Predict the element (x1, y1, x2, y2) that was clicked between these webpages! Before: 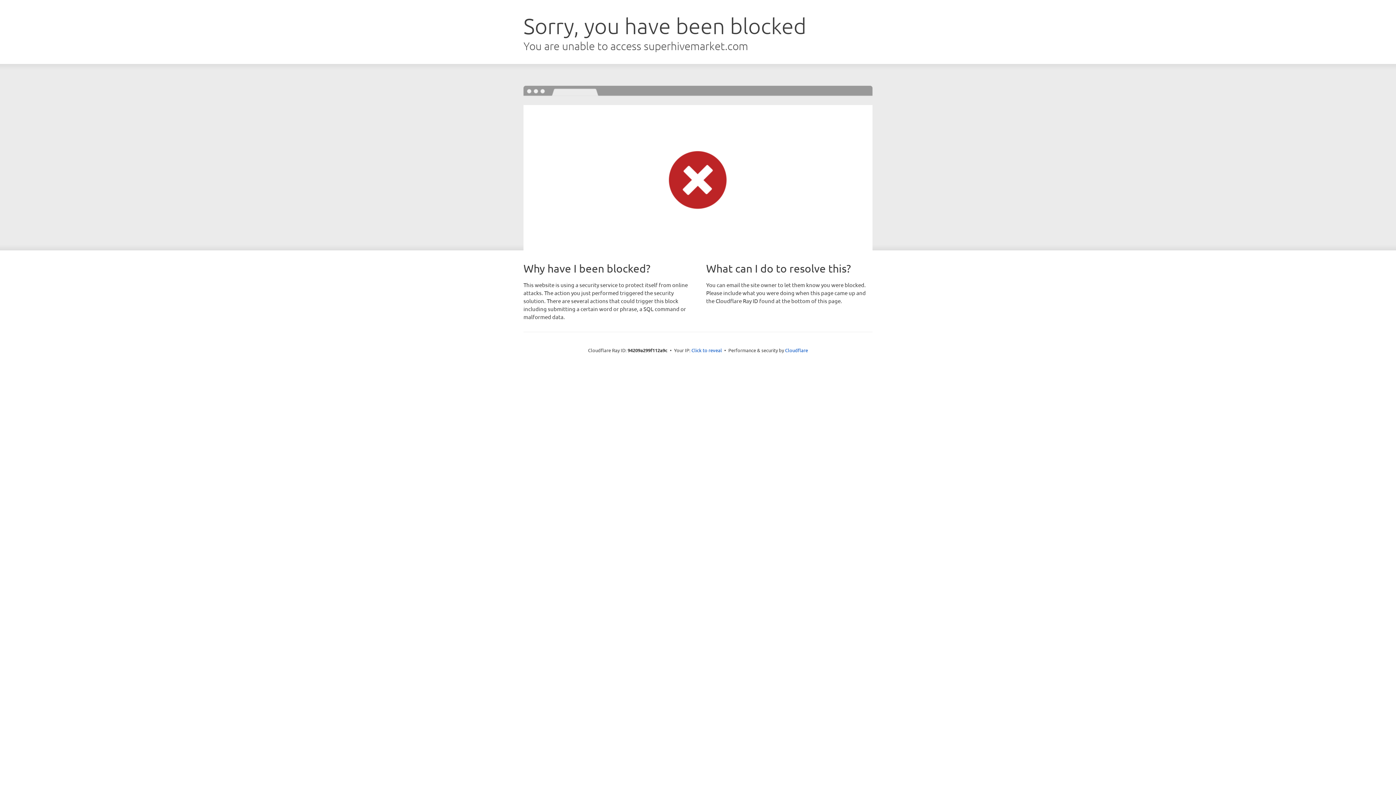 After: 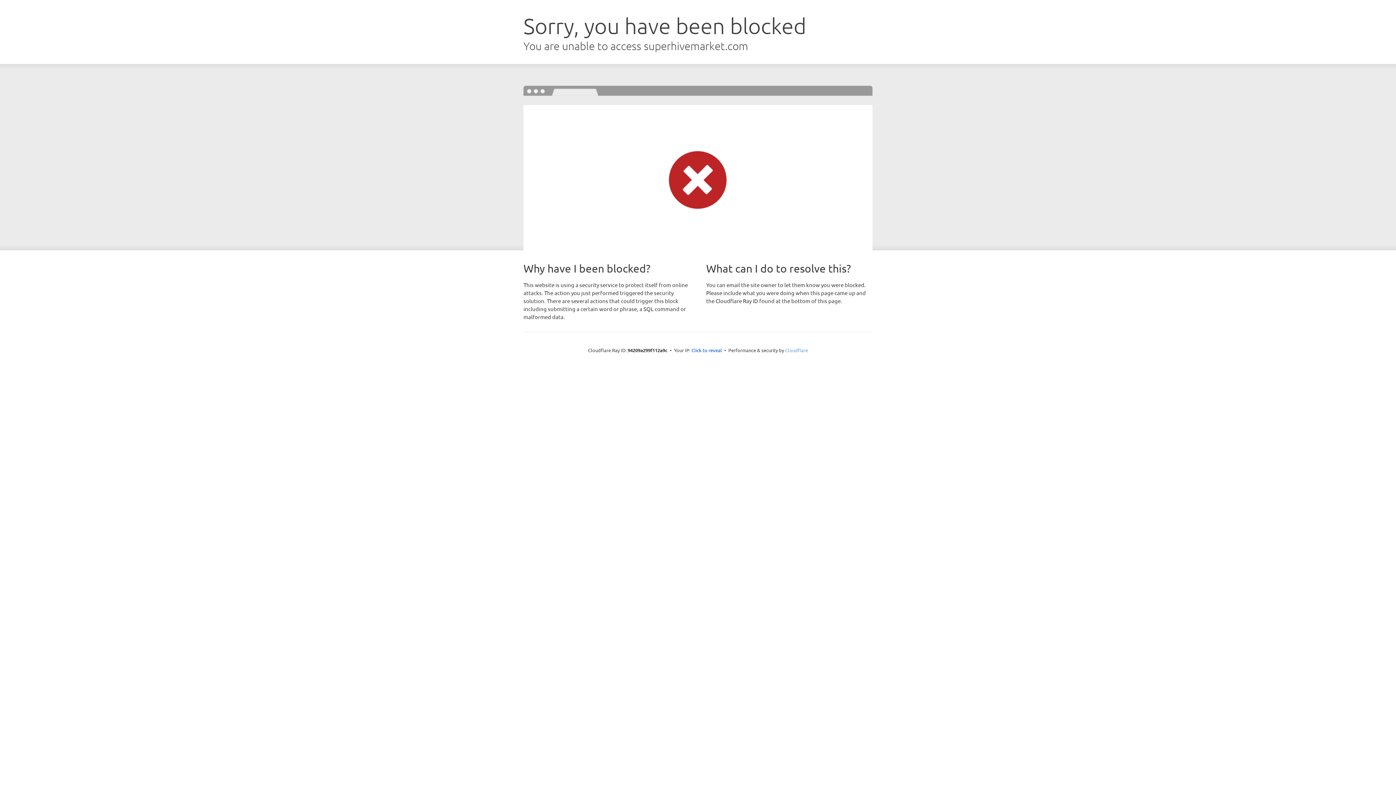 Action: label: Cloudflare bbox: (785, 347, 808, 353)